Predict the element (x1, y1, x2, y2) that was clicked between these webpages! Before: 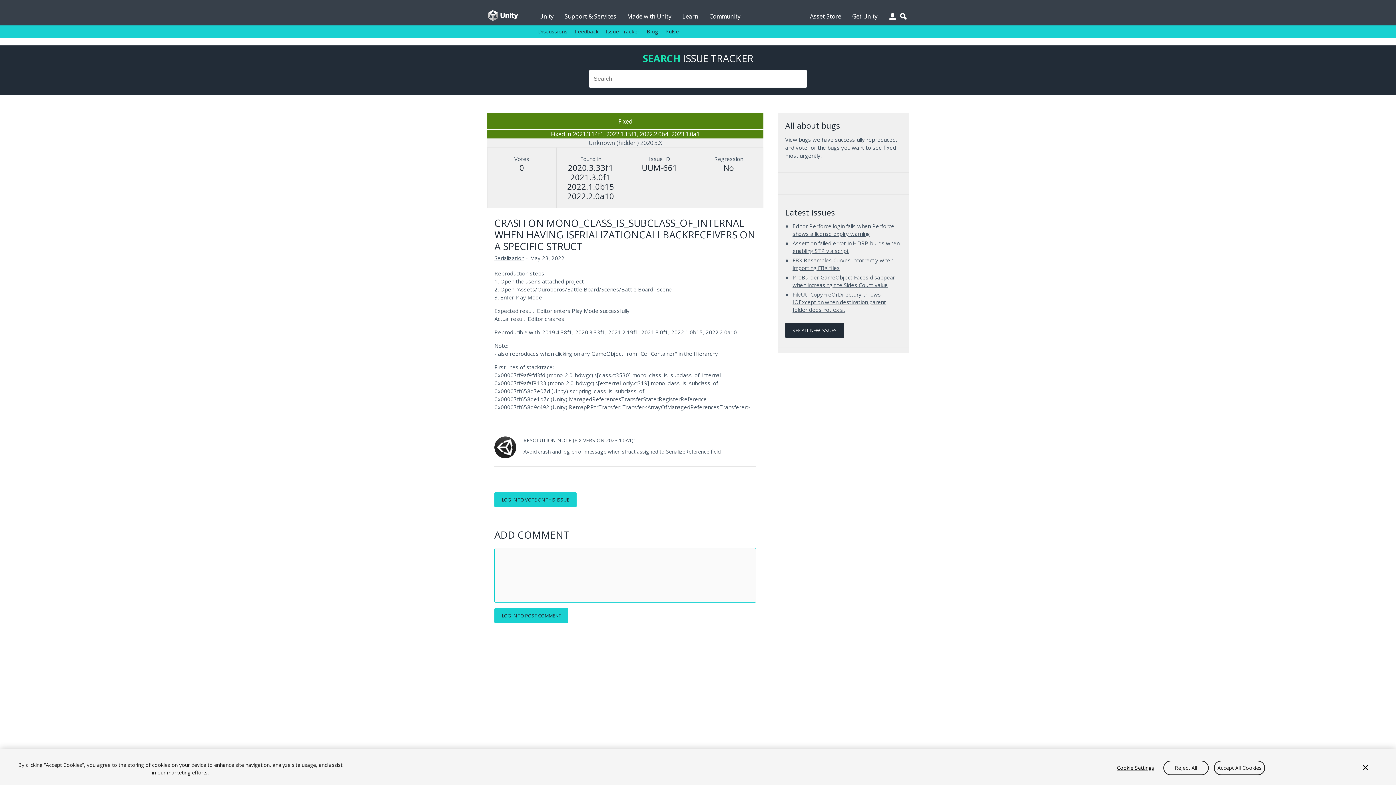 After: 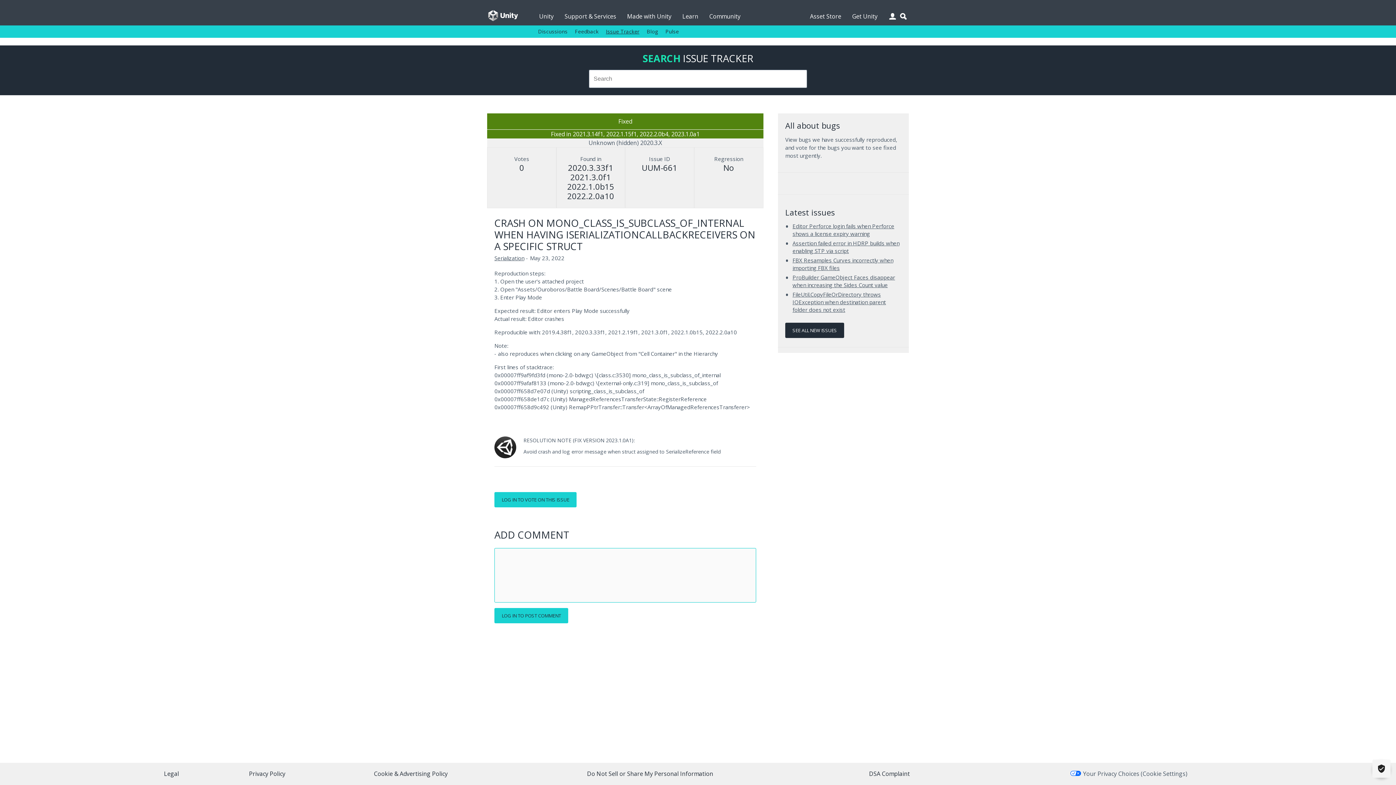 Action: label: Close bbox: (1361, 760, 1370, 776)